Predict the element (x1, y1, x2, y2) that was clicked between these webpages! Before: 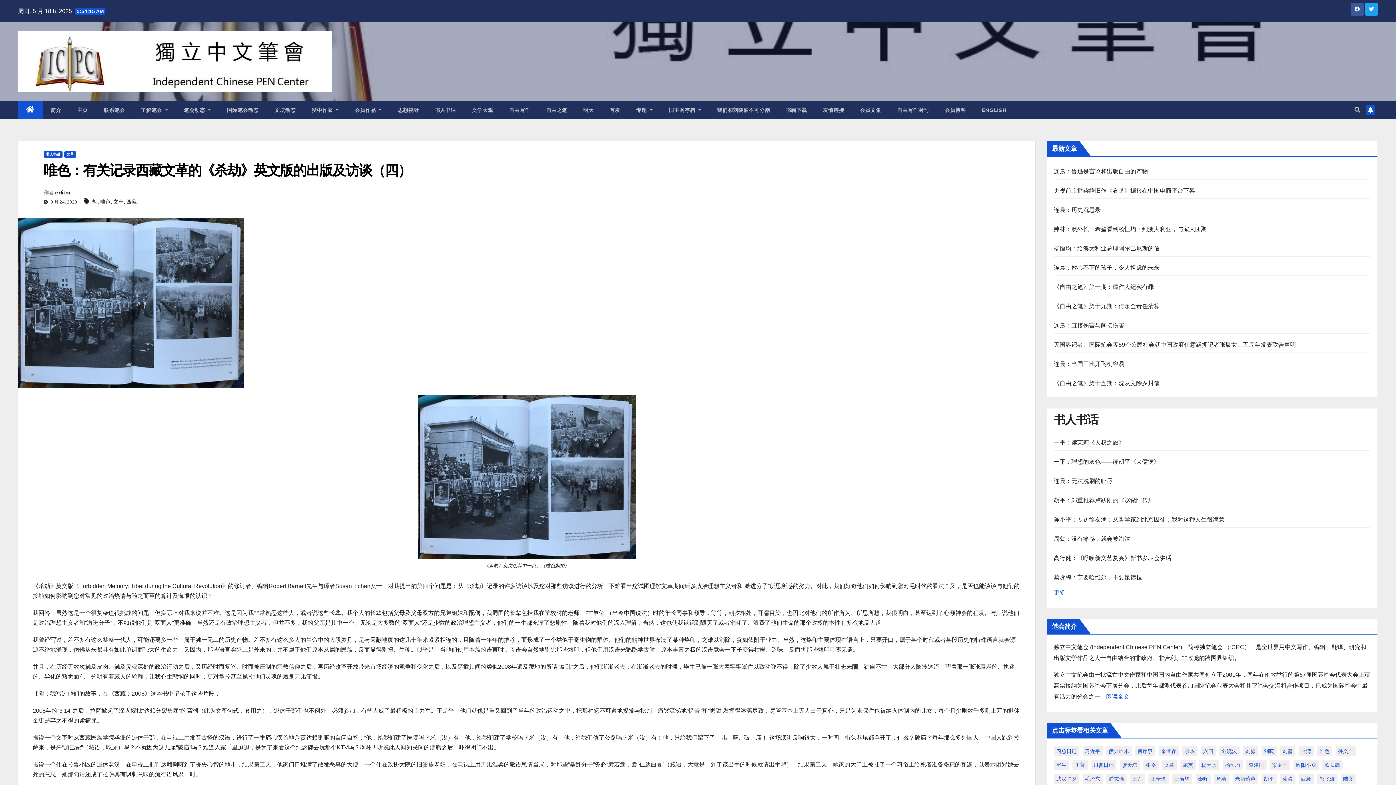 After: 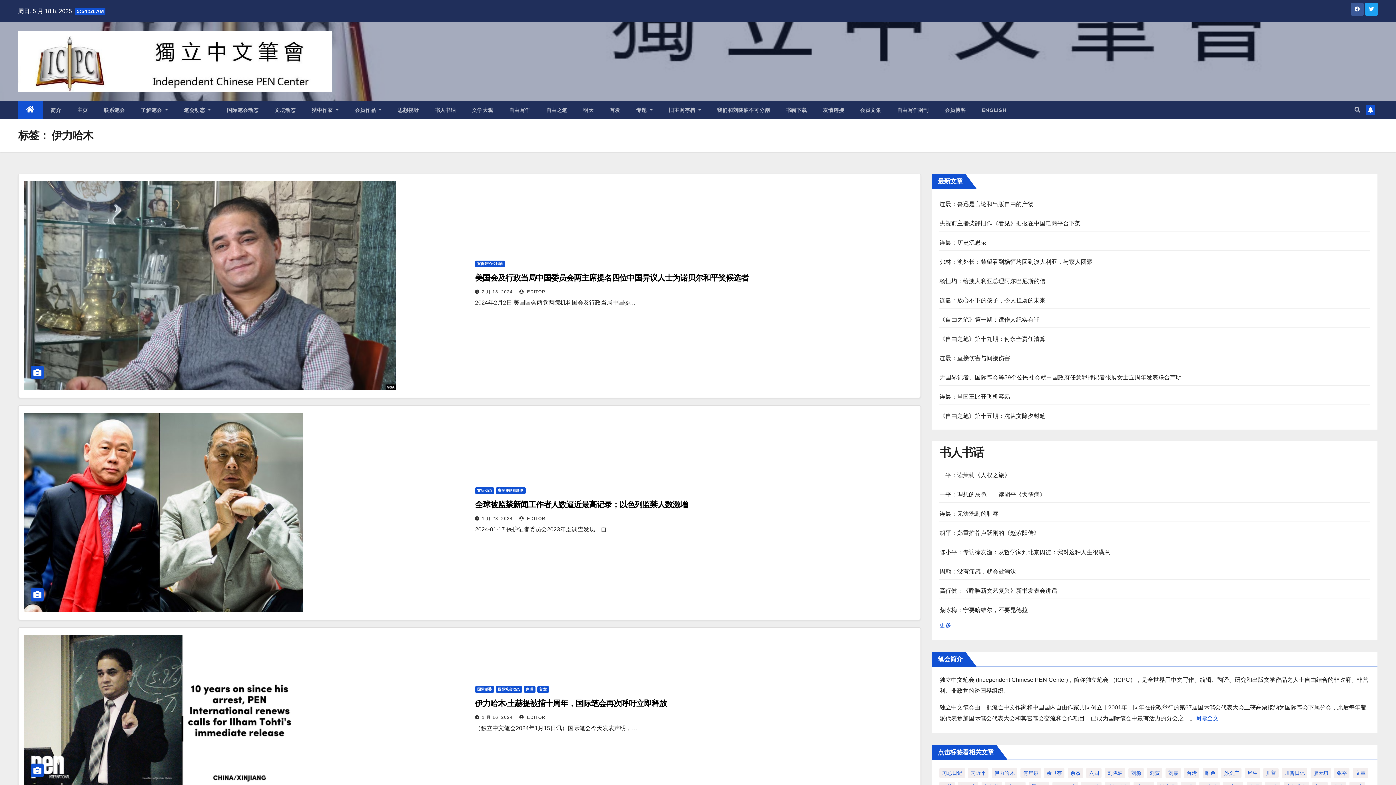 Action: bbox: (1106, 746, 1131, 756) label: 伊力哈木 (333 项)